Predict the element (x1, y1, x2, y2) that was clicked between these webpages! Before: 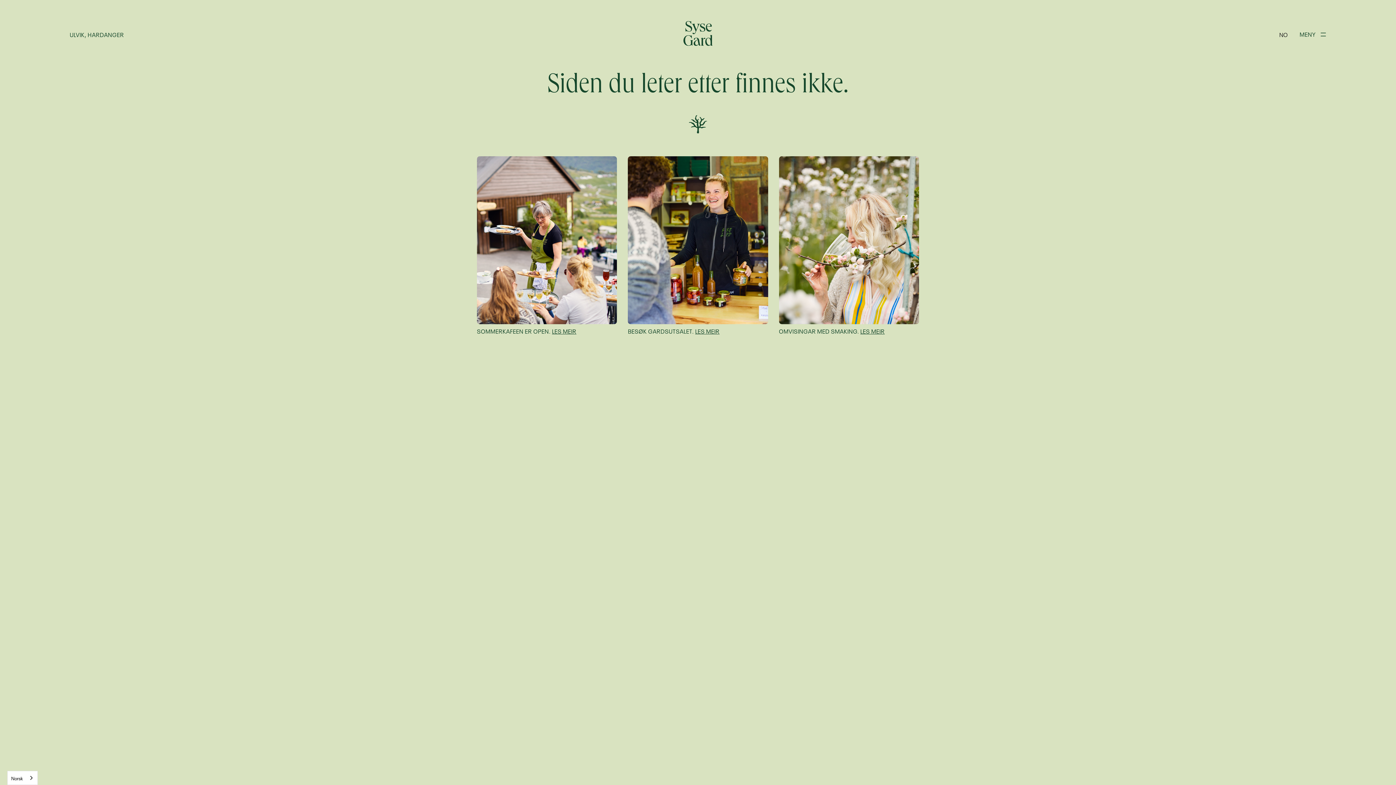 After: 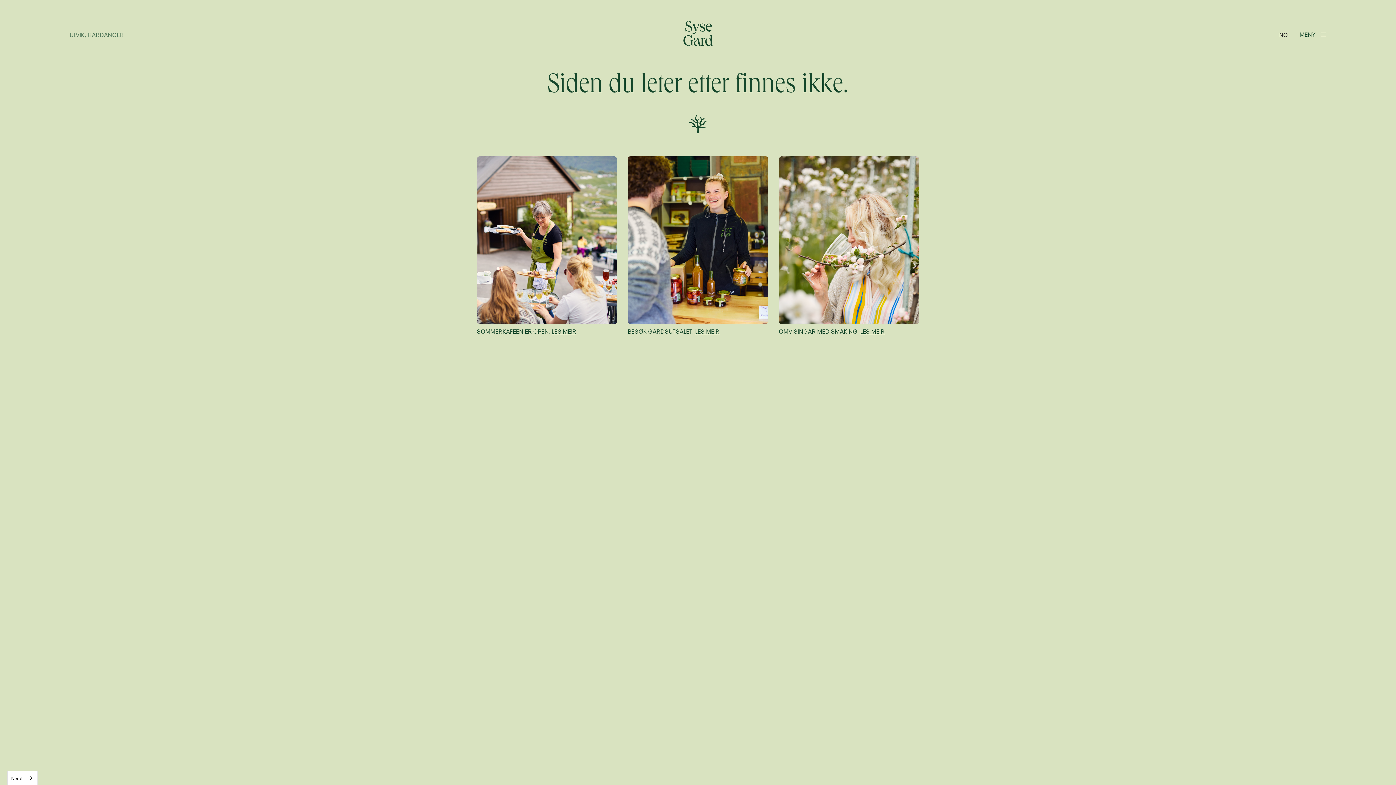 Action: label: ULVIK, HARDANGER bbox: (69, 31, 124, 37)